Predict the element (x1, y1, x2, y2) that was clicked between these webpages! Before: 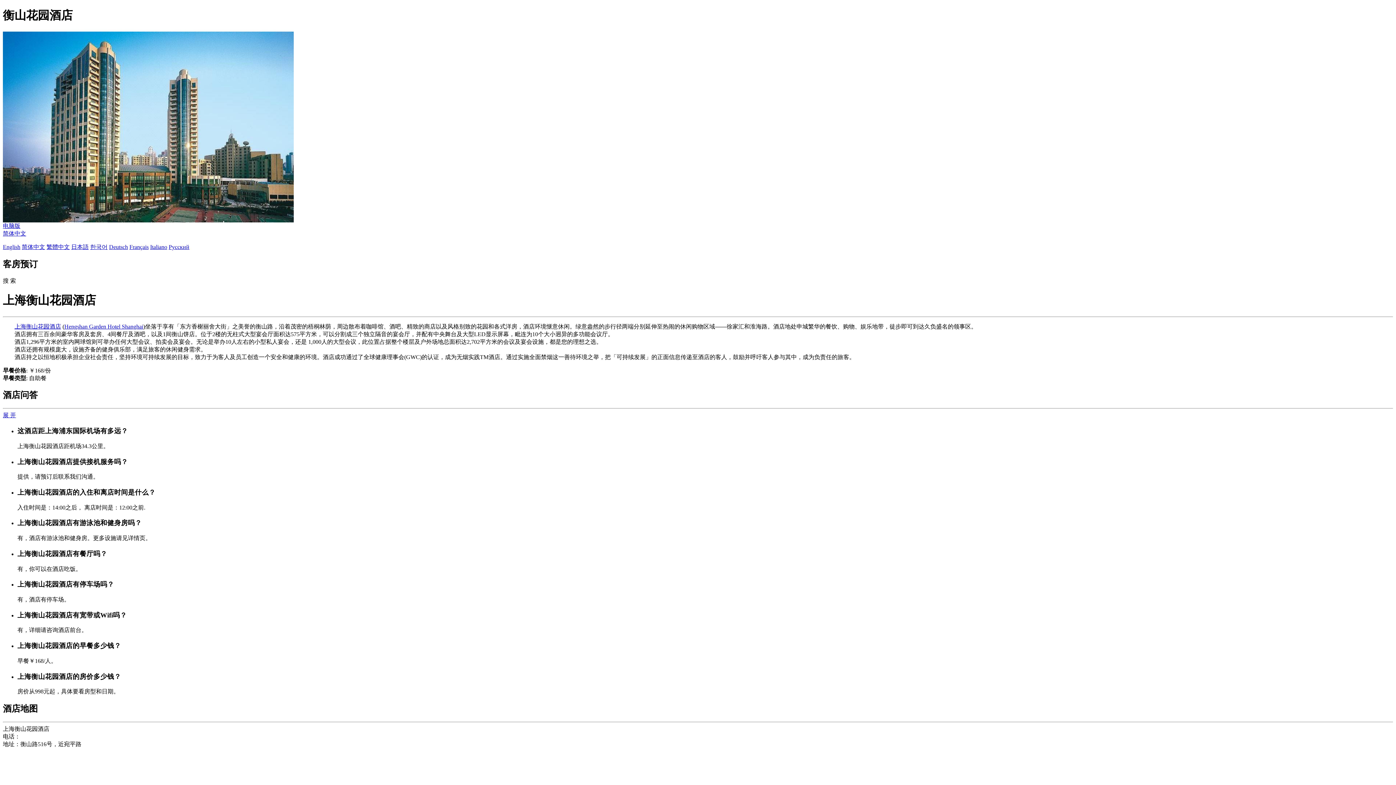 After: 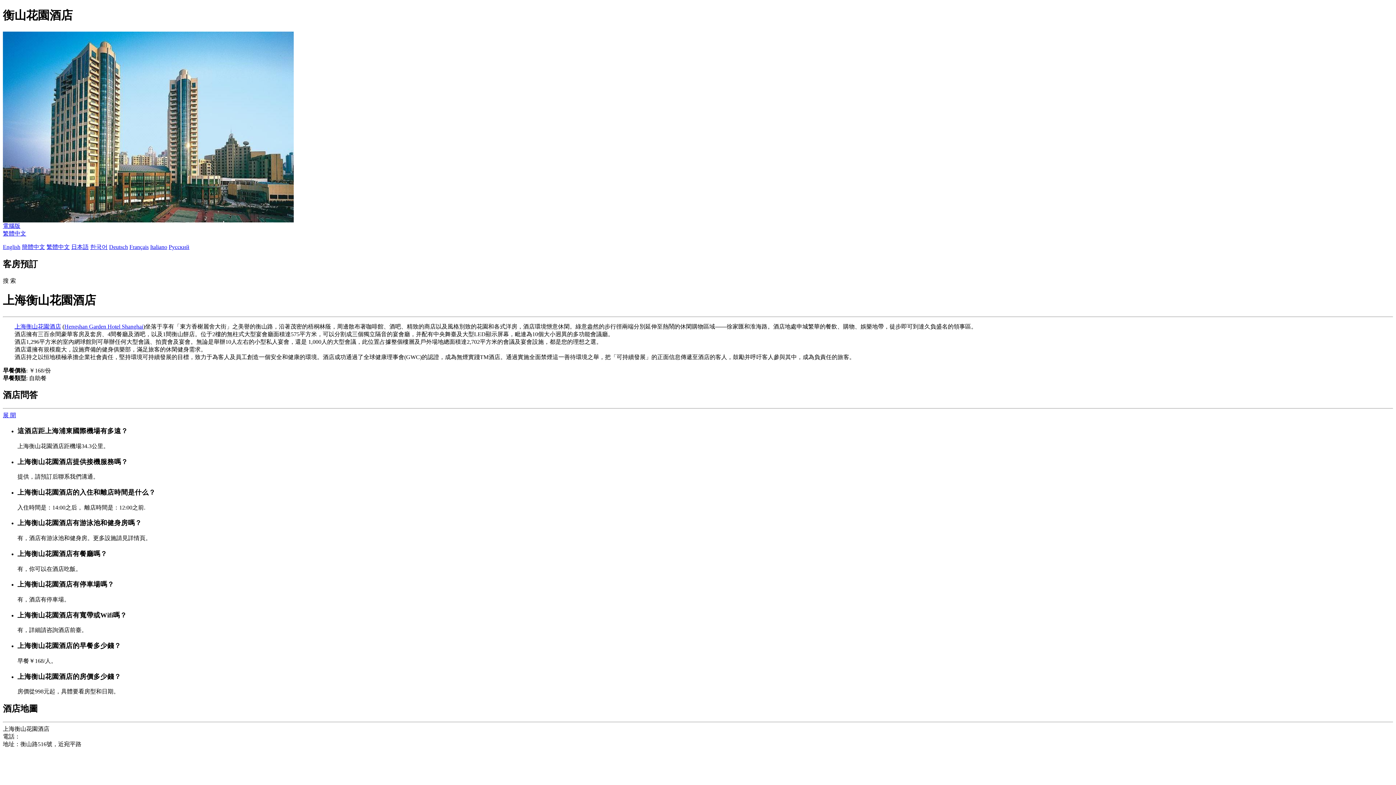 Action: label: 繁體中文 bbox: (46, 243, 69, 250)